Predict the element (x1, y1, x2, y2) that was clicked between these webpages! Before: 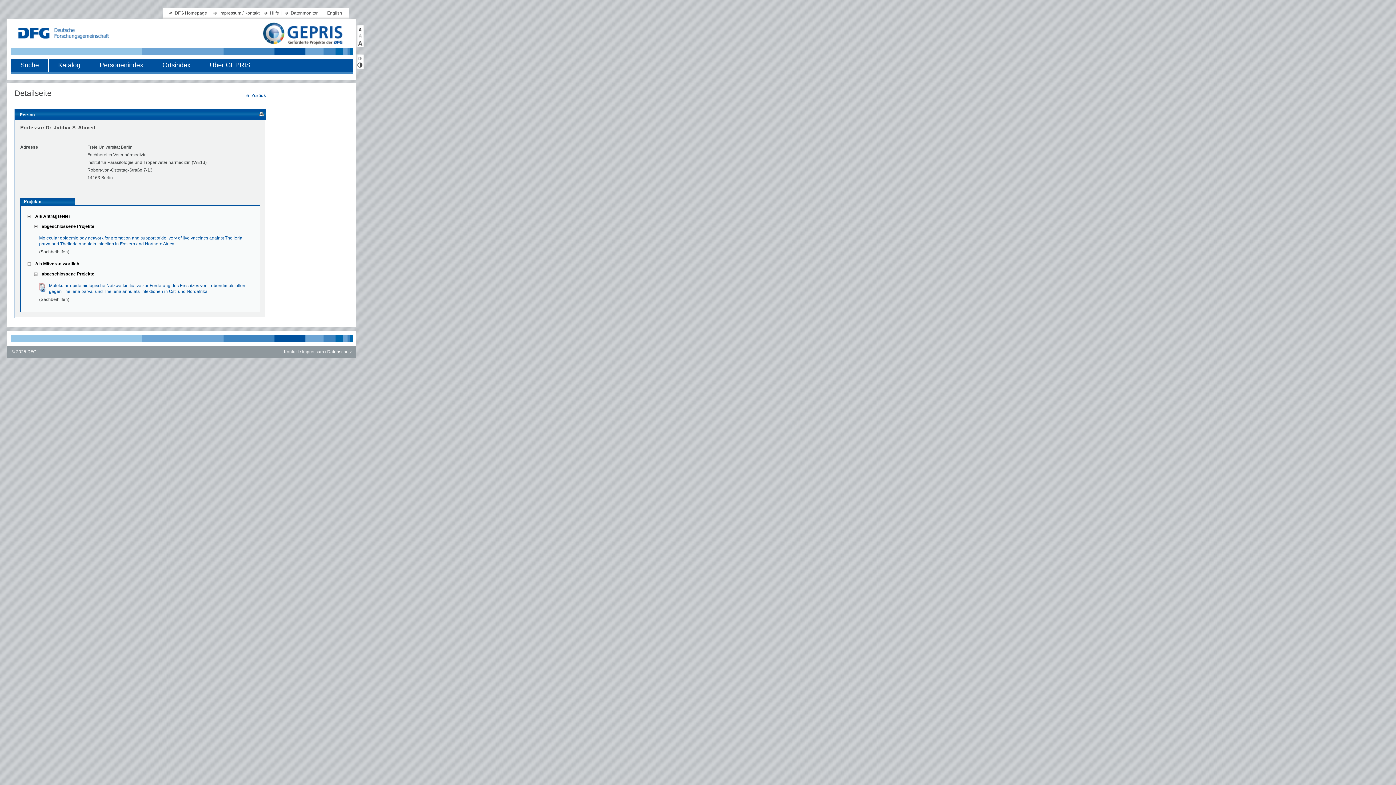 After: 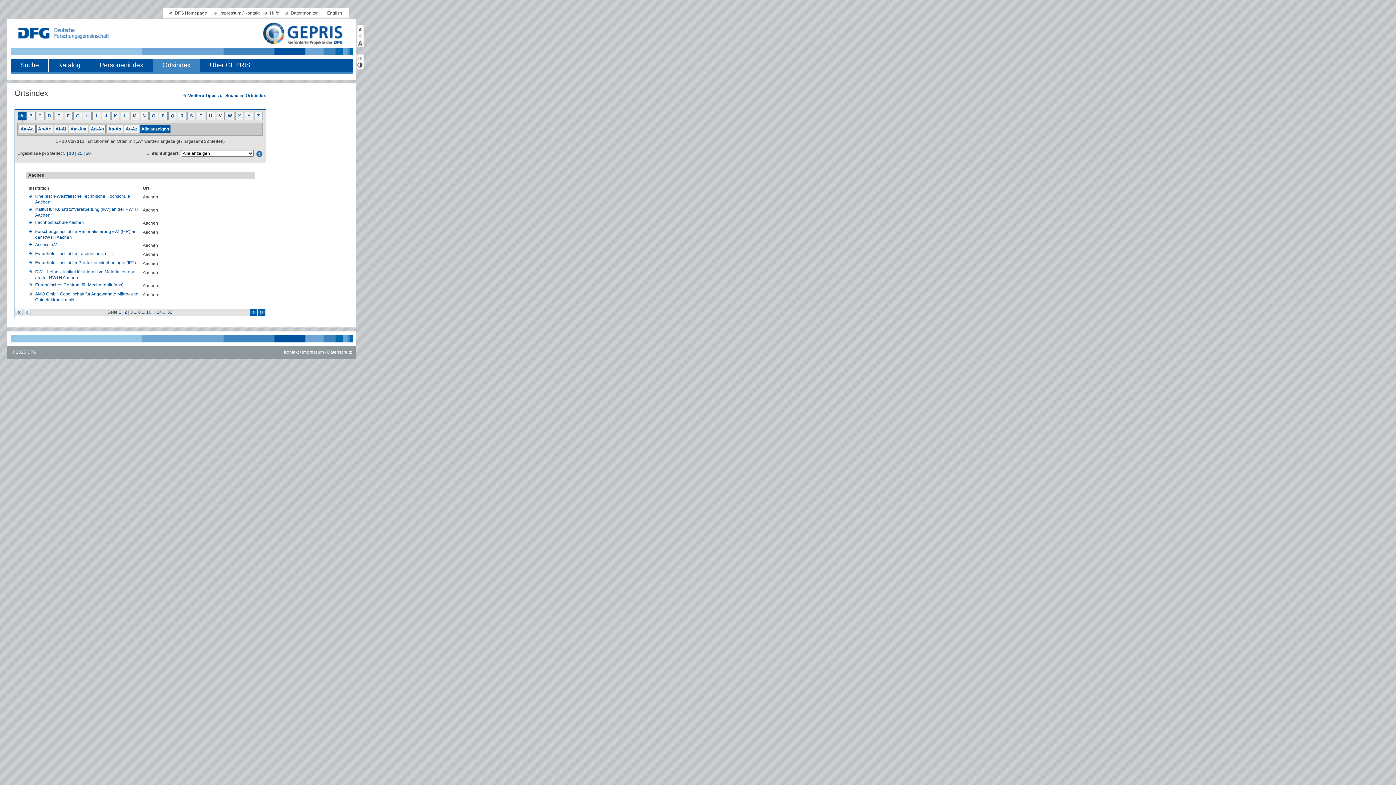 Action: label: Ortsindex bbox: (153, 58, 200, 71)